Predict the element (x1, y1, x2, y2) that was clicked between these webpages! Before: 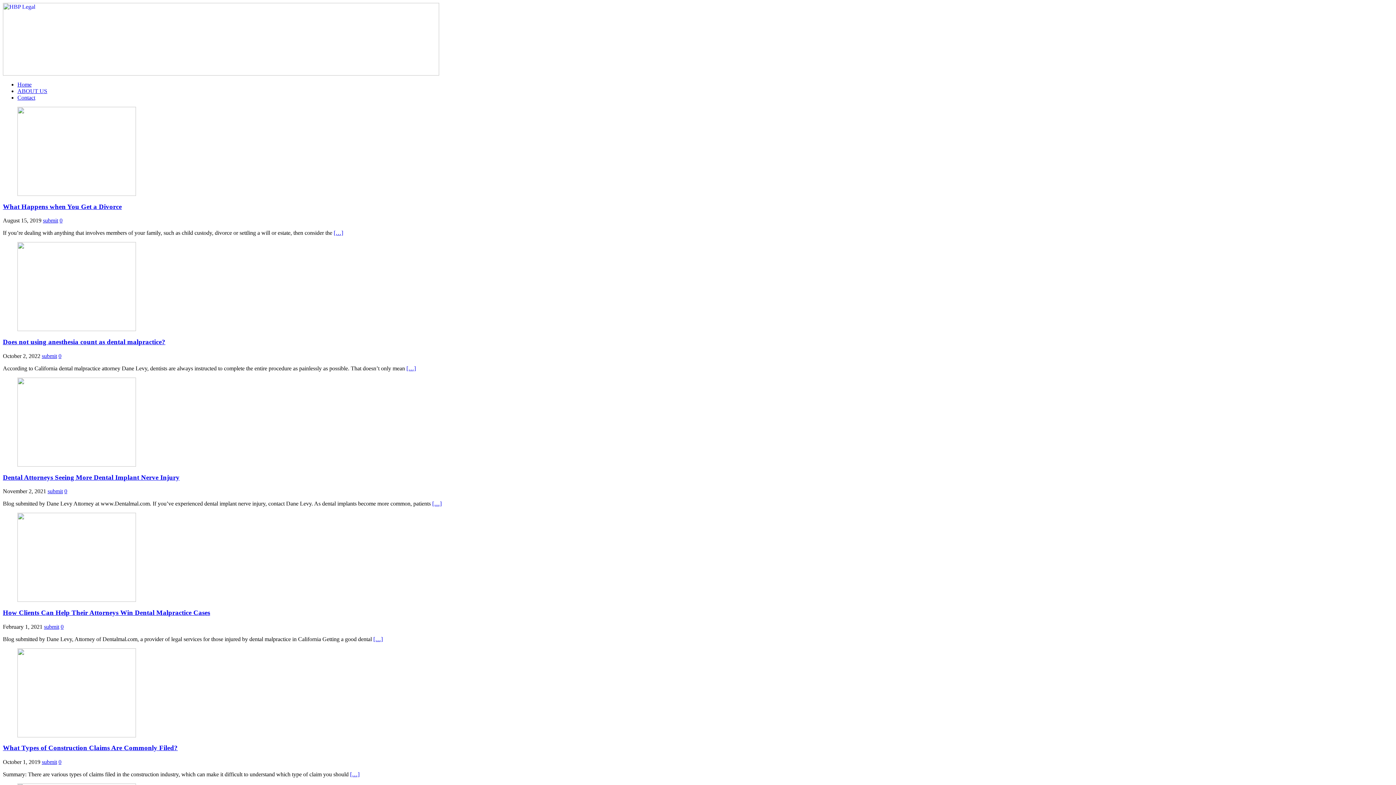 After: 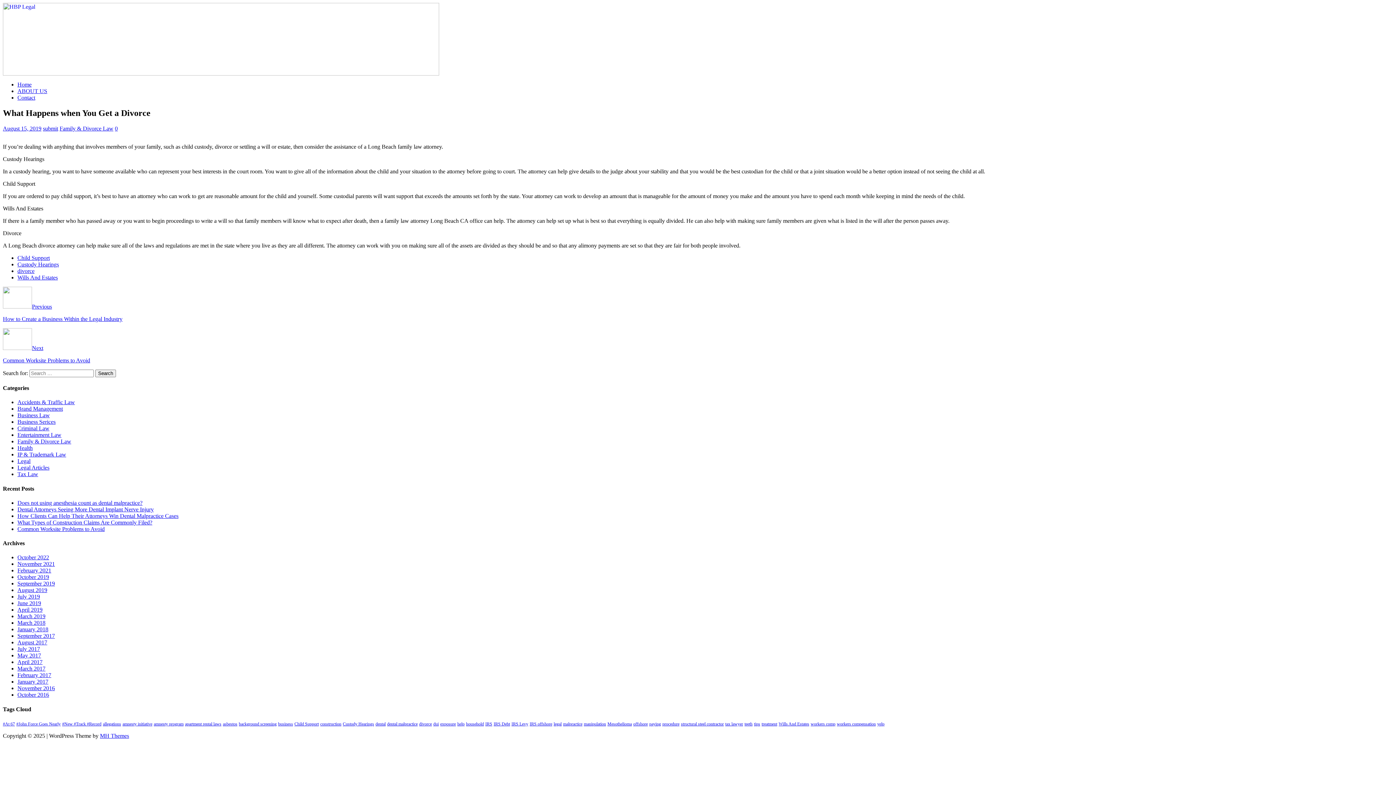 Action: bbox: (17, 190, 136, 197)